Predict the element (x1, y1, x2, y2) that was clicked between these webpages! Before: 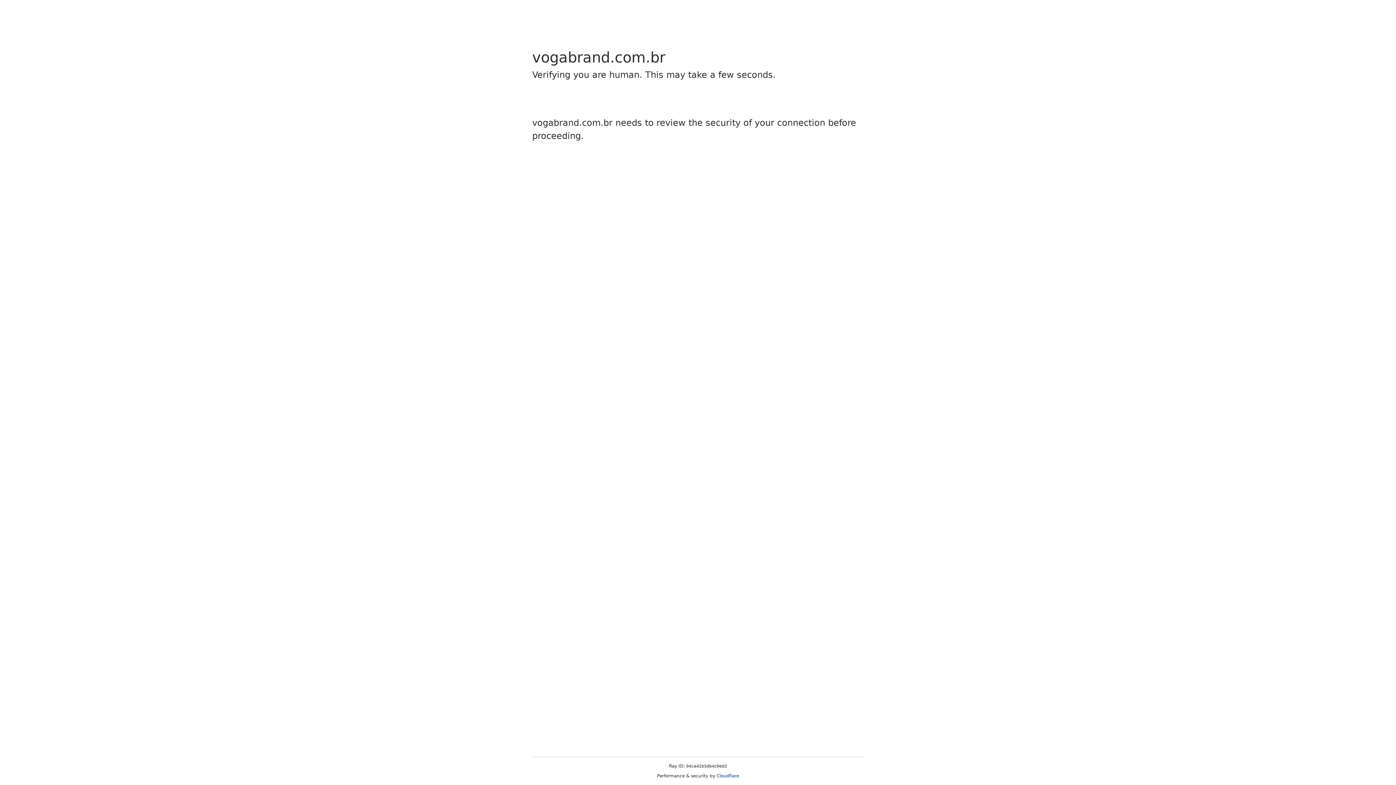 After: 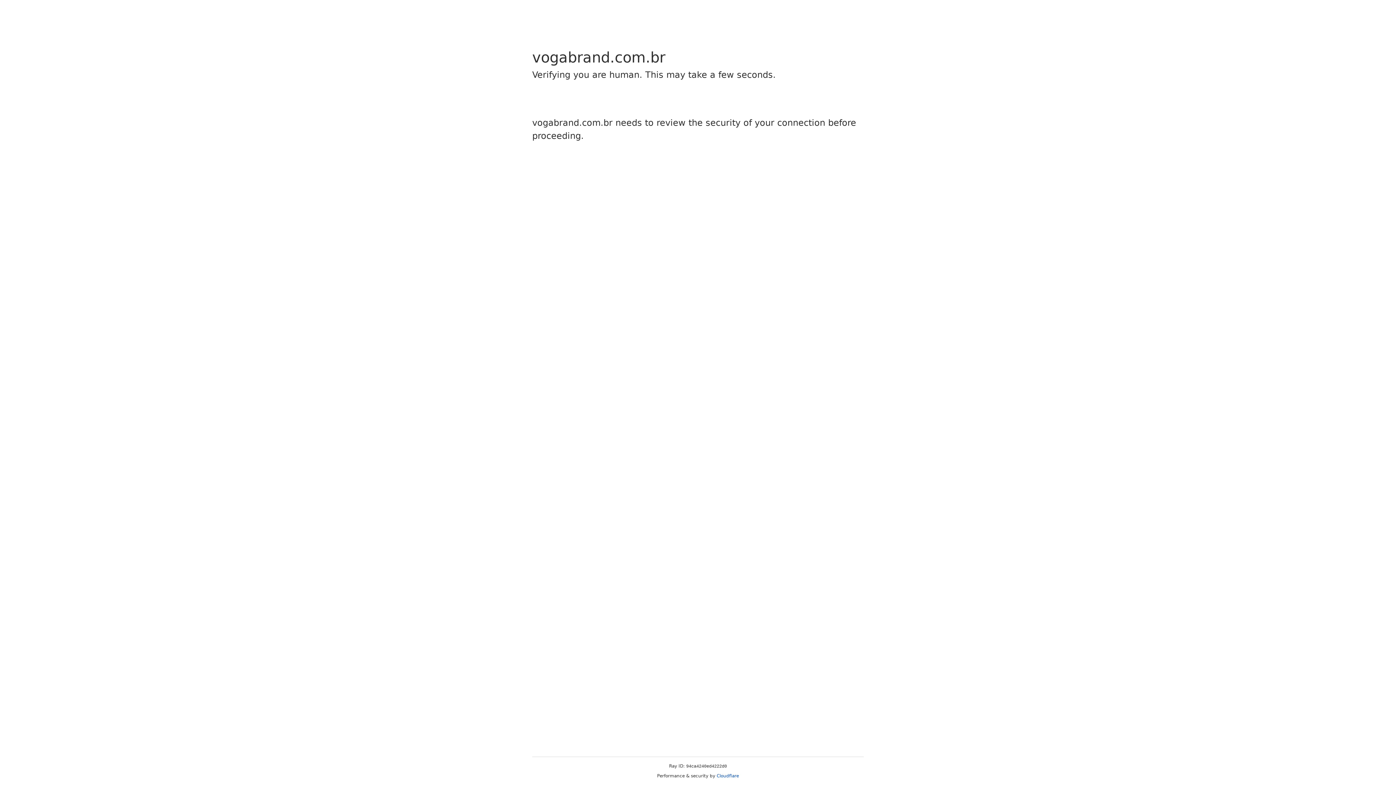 Action: label: Cloudflare bbox: (716, 773, 739, 778)